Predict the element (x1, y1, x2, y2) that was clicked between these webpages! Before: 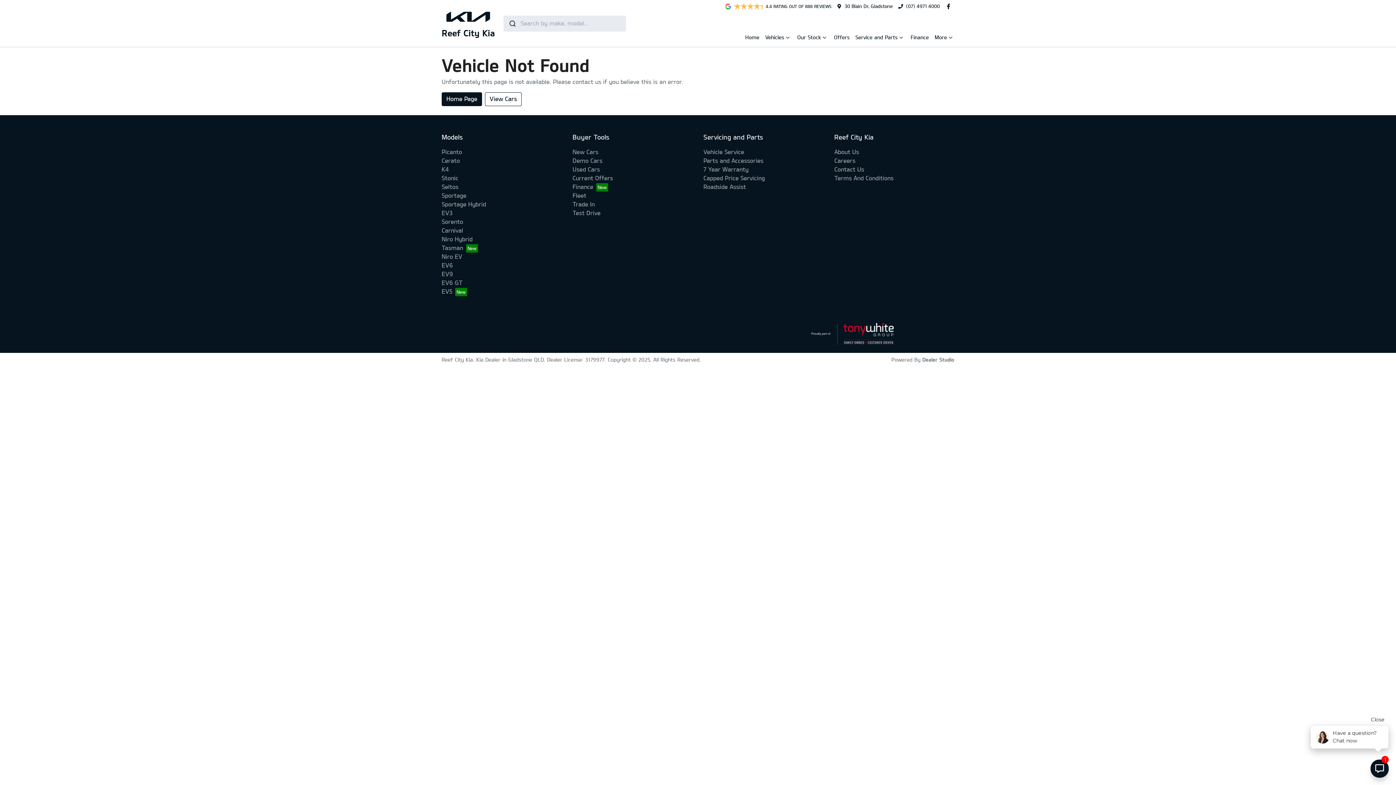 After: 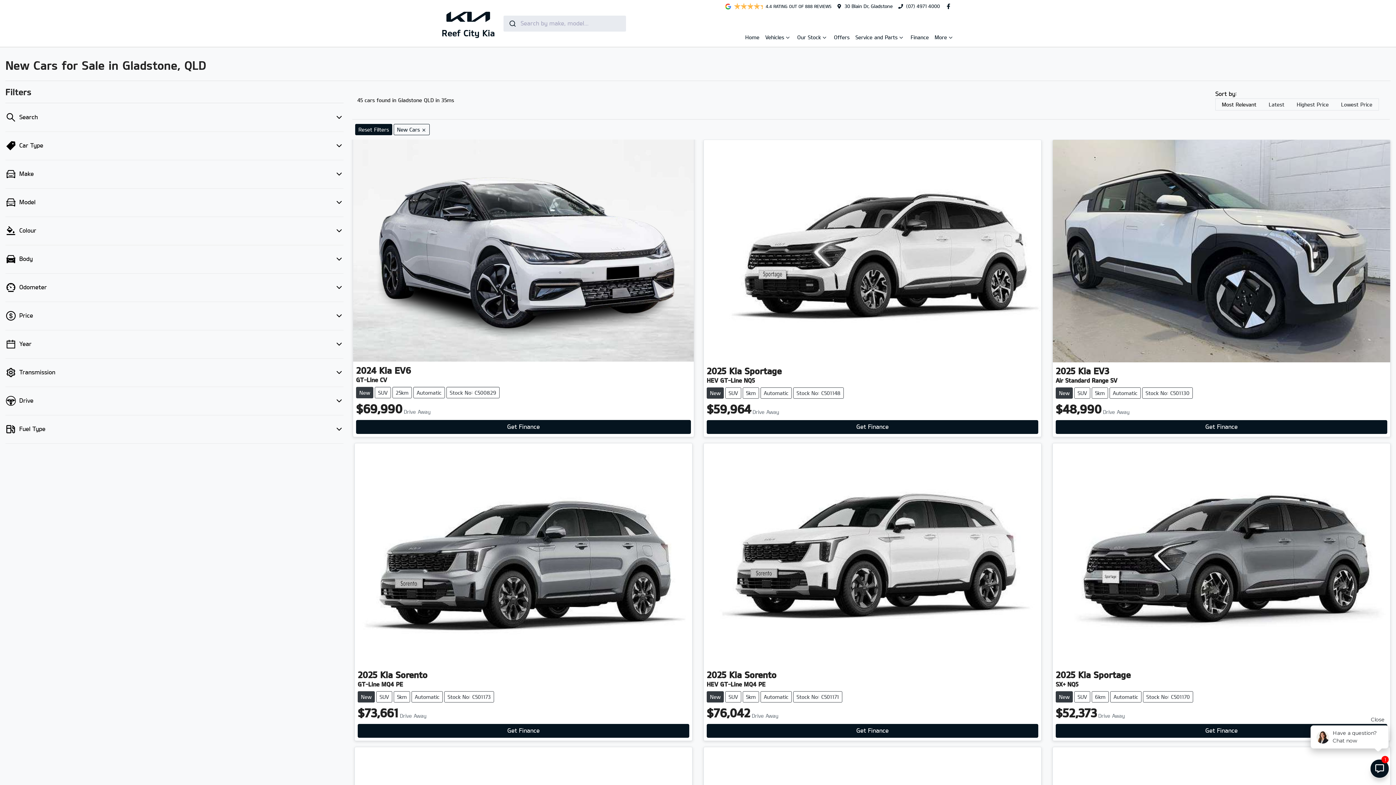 Action: label: New Cars bbox: (572, 148, 598, 155)